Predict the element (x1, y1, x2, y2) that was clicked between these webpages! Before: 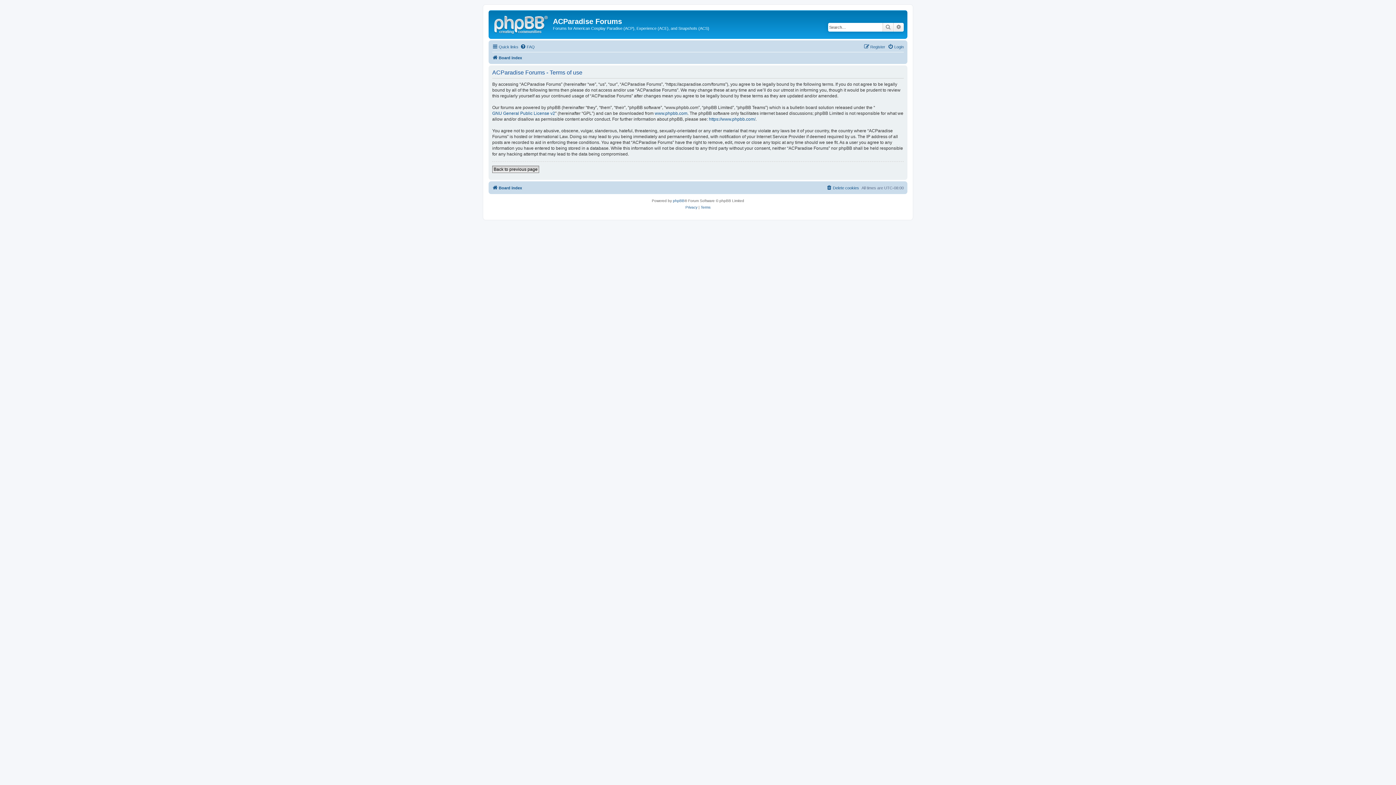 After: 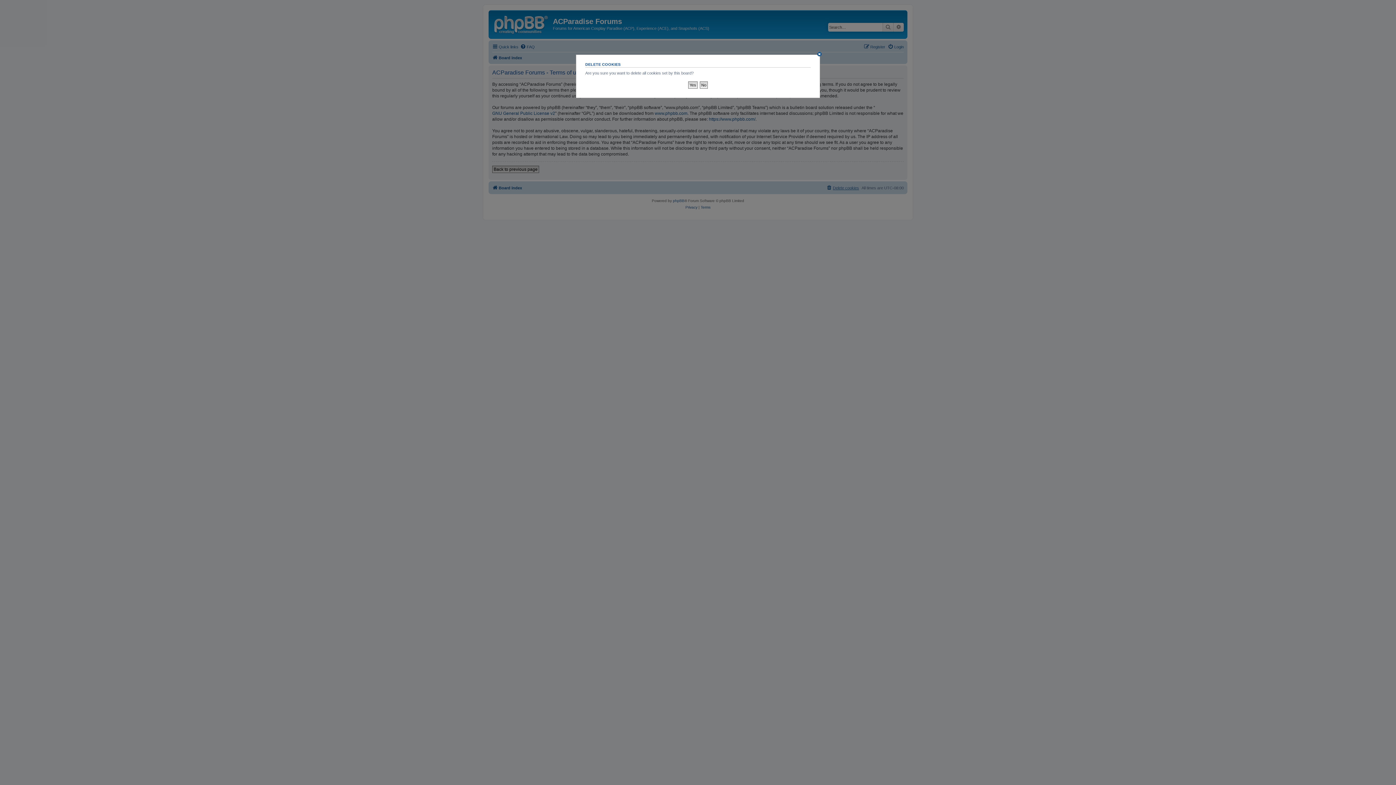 Action: bbox: (826, 183, 859, 192) label: Delete cookies